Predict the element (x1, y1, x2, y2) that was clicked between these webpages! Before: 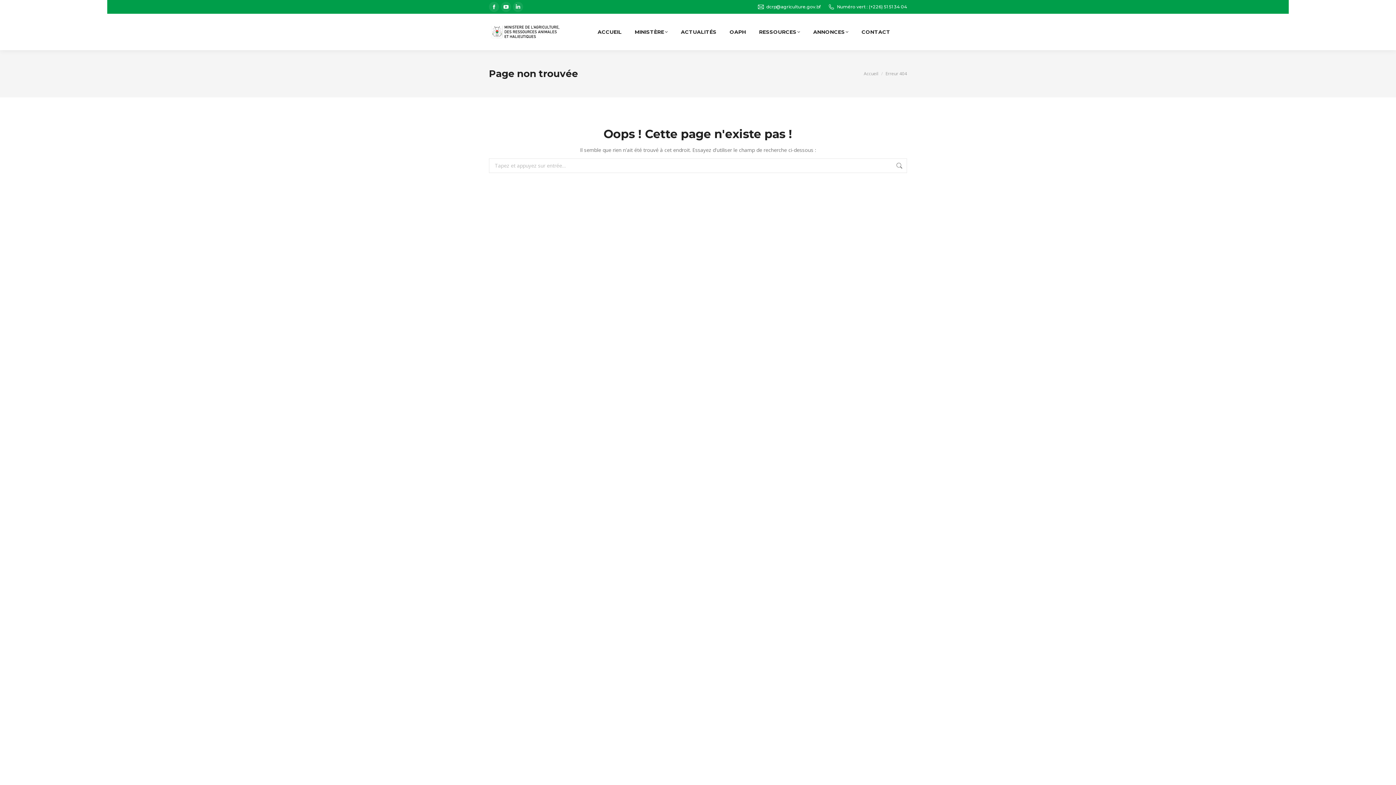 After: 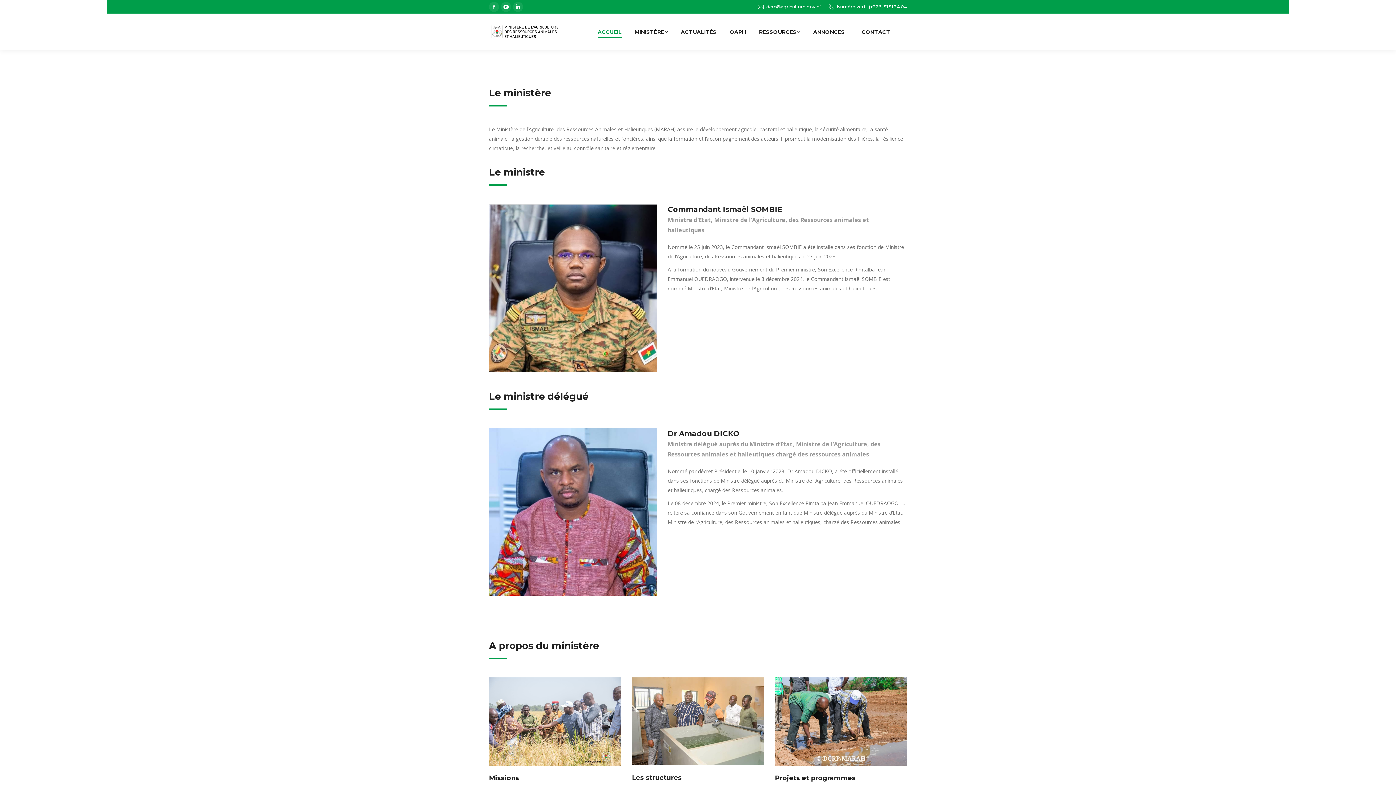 Action: bbox: (864, 70, 878, 76) label: Accueil